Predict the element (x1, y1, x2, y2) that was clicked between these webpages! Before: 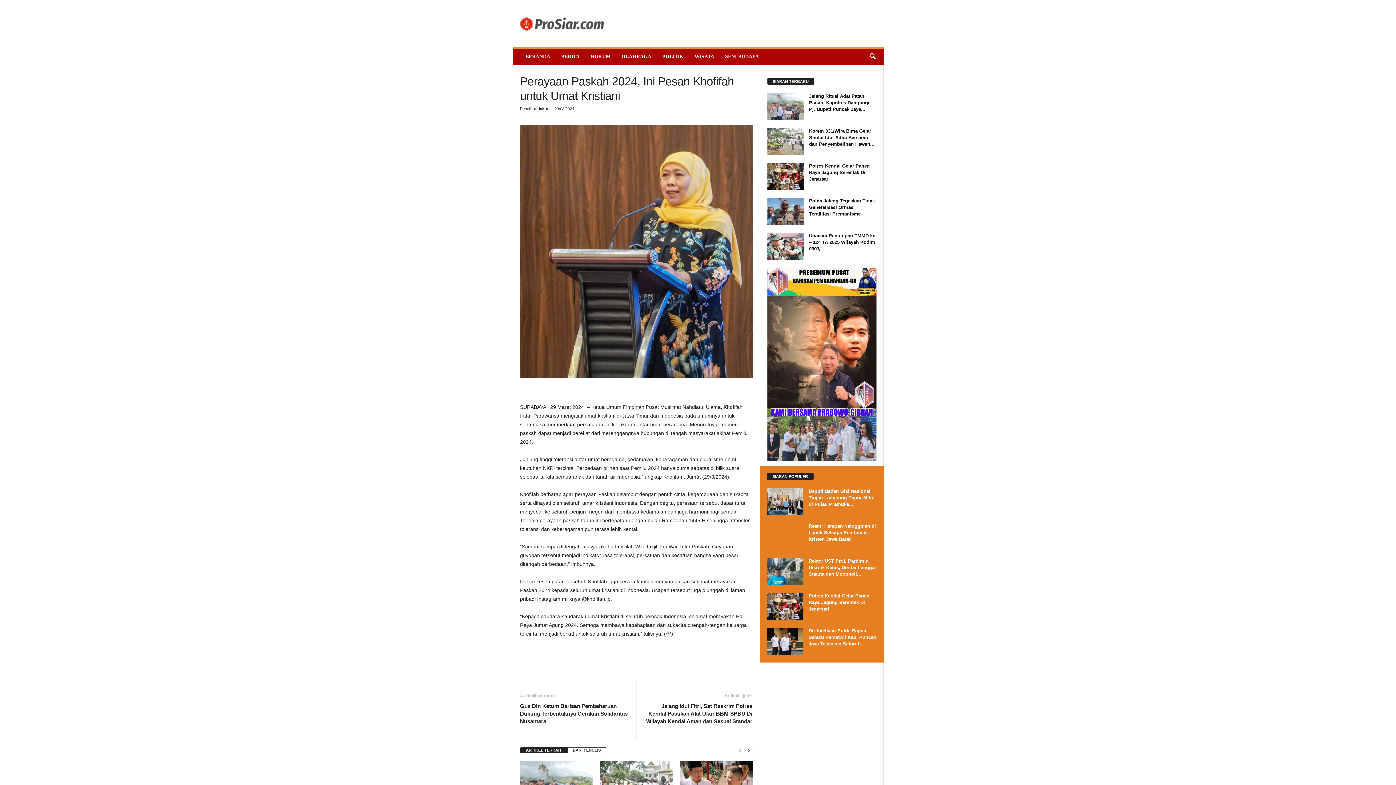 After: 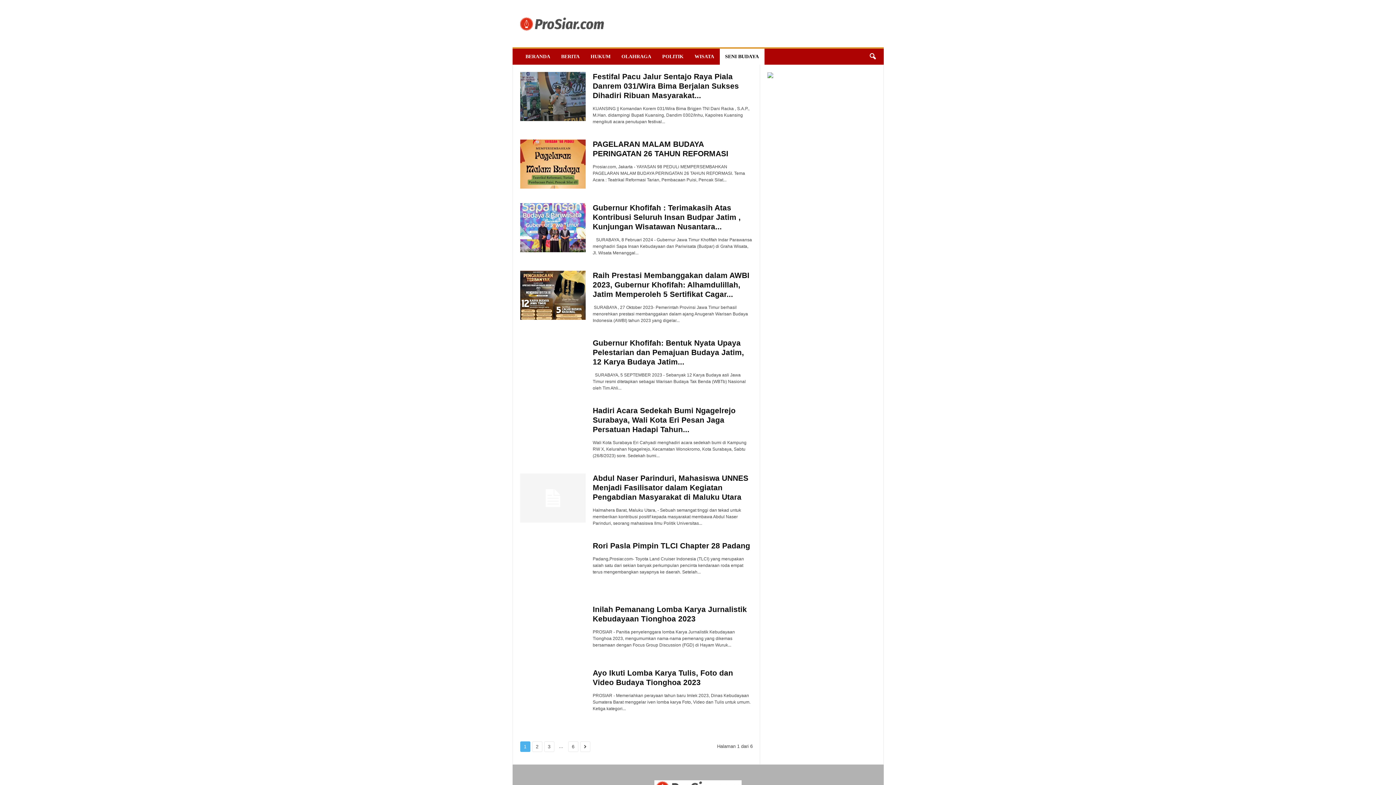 Action: label: SENI BUDAYA bbox: (719, 48, 764, 64)